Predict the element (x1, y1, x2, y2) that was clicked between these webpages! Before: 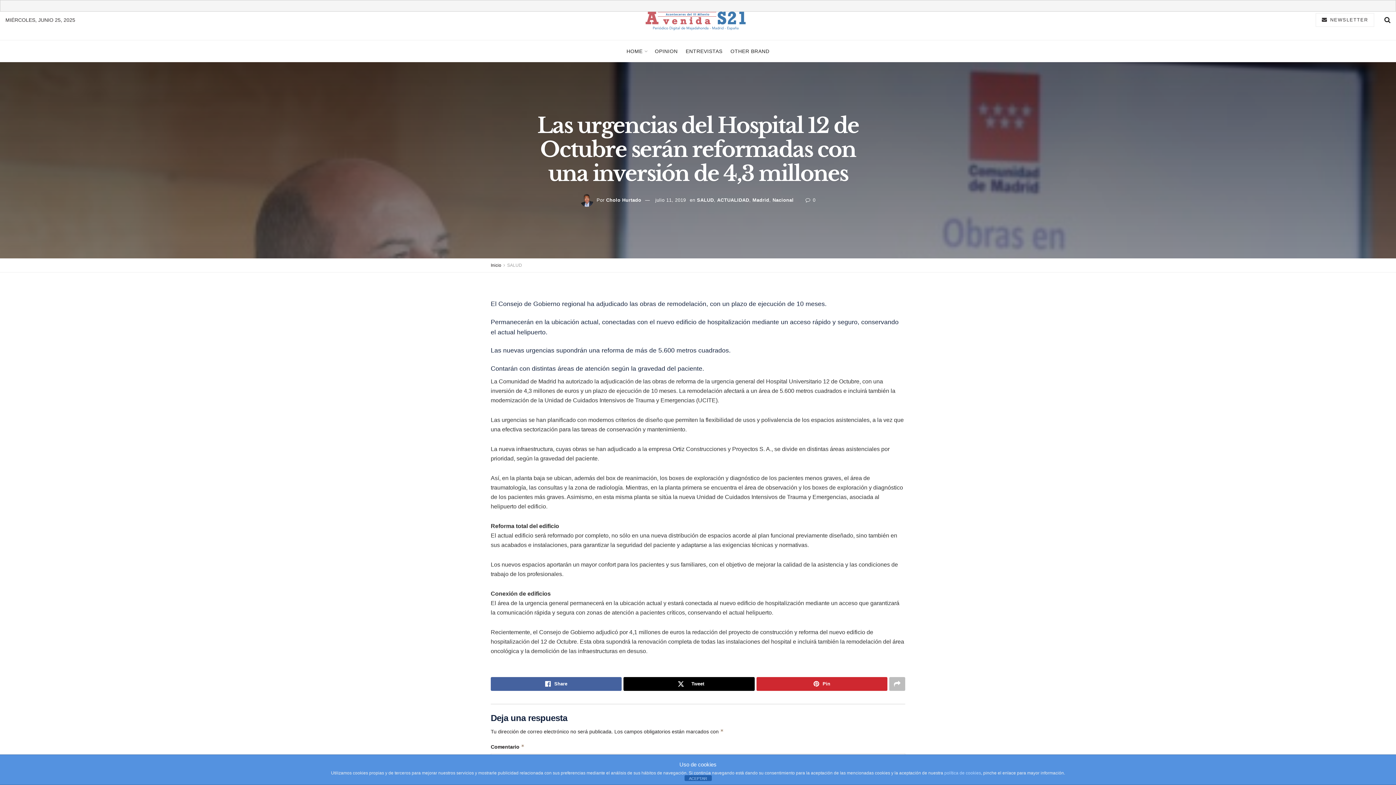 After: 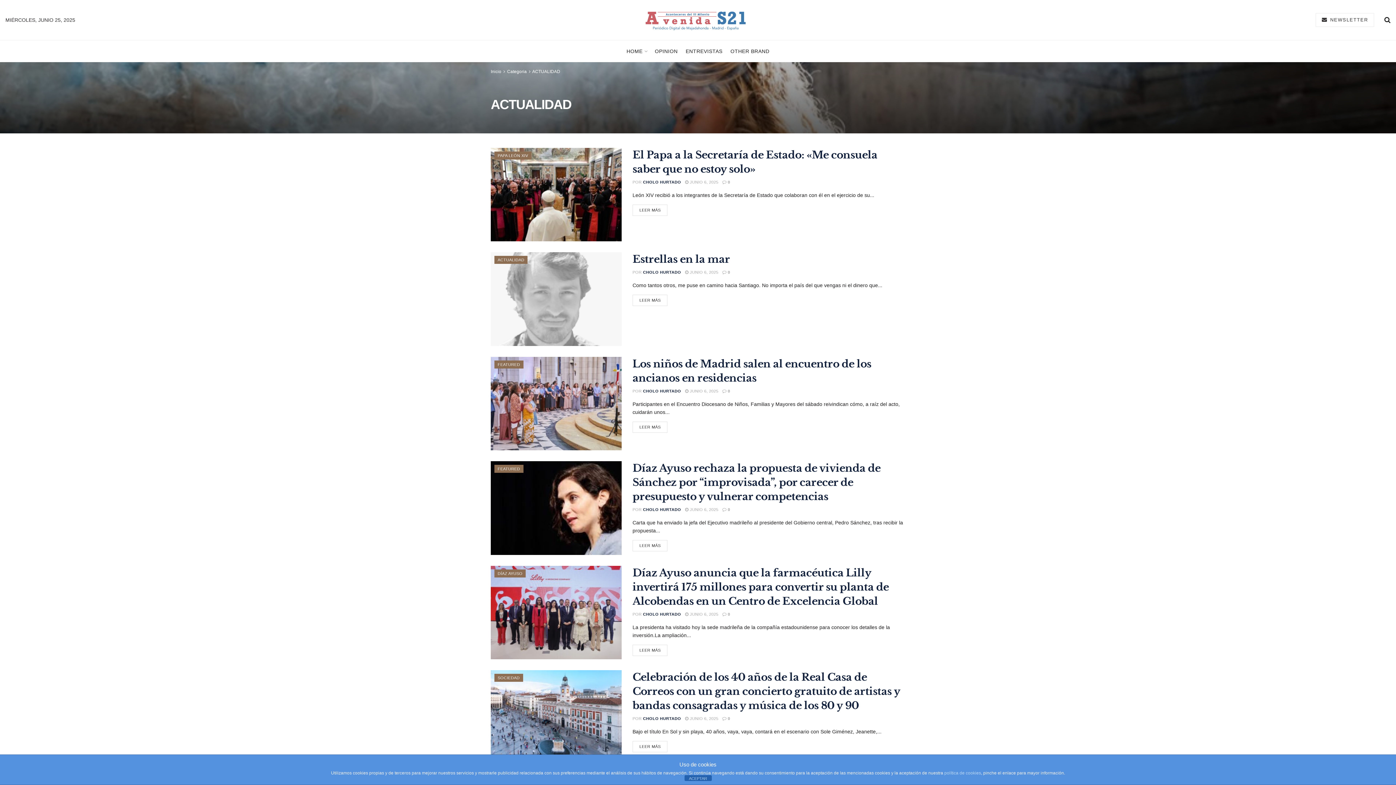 Action: label: ACTUALIDAD bbox: (717, 197, 749, 202)